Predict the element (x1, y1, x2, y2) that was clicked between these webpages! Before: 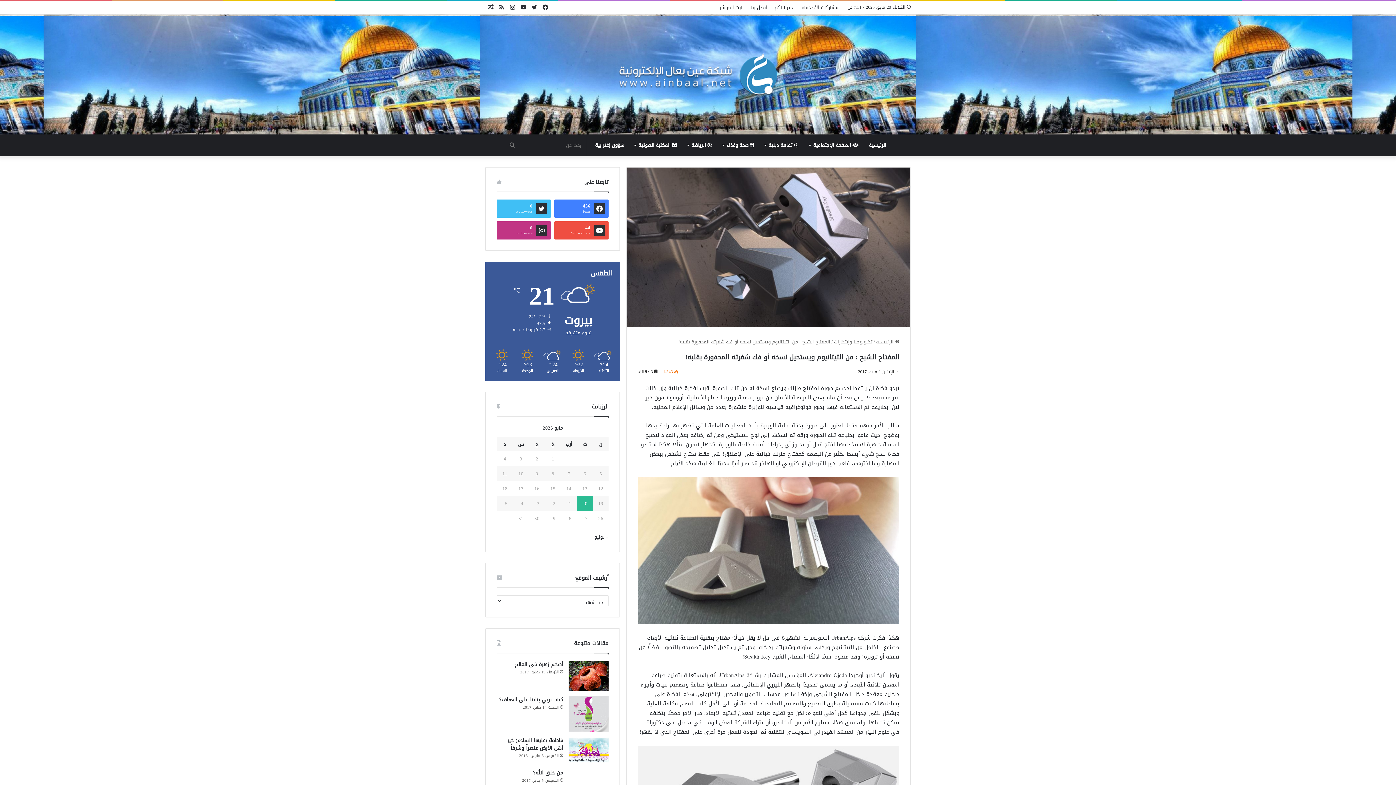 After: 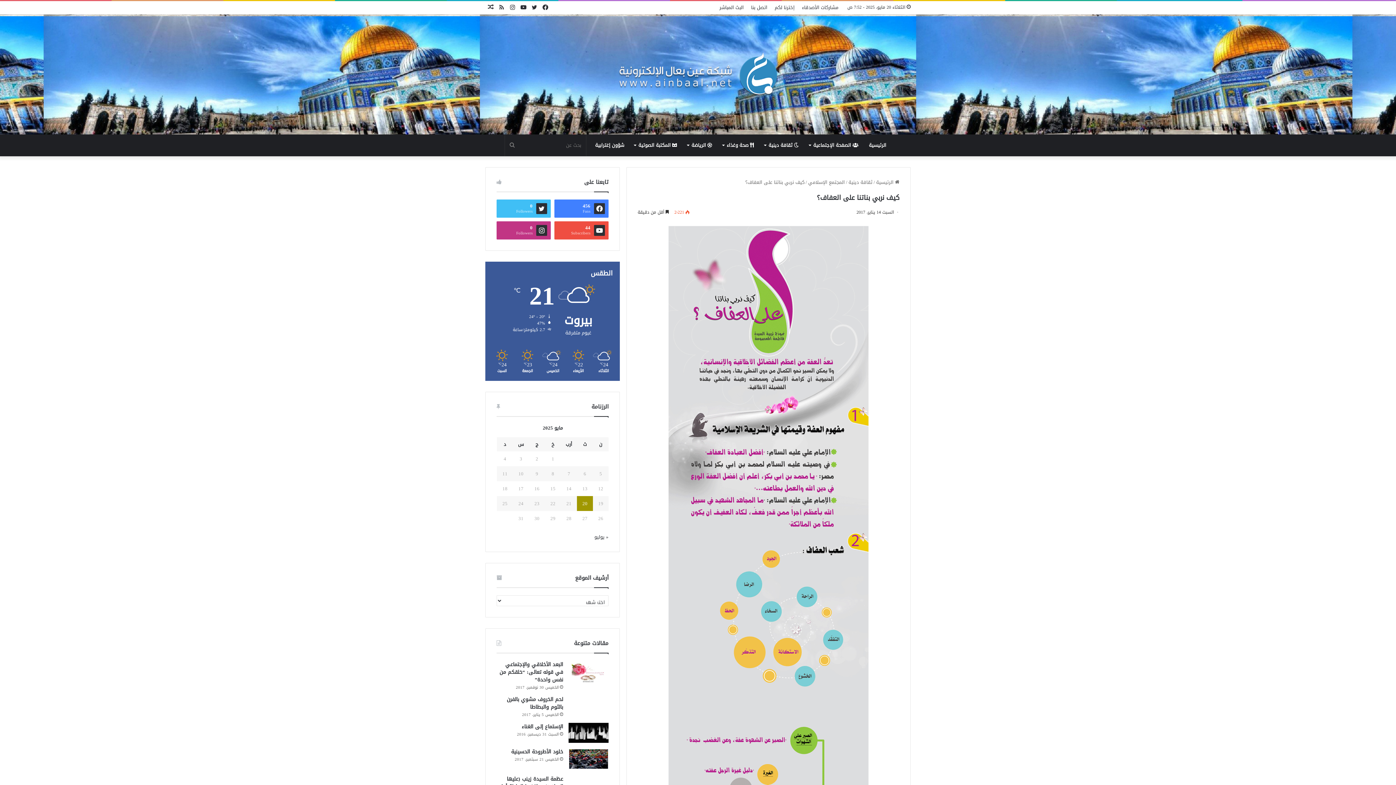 Action: label: كيف نربي بناتنا على العفاف؟ bbox: (499, 695, 563, 704)